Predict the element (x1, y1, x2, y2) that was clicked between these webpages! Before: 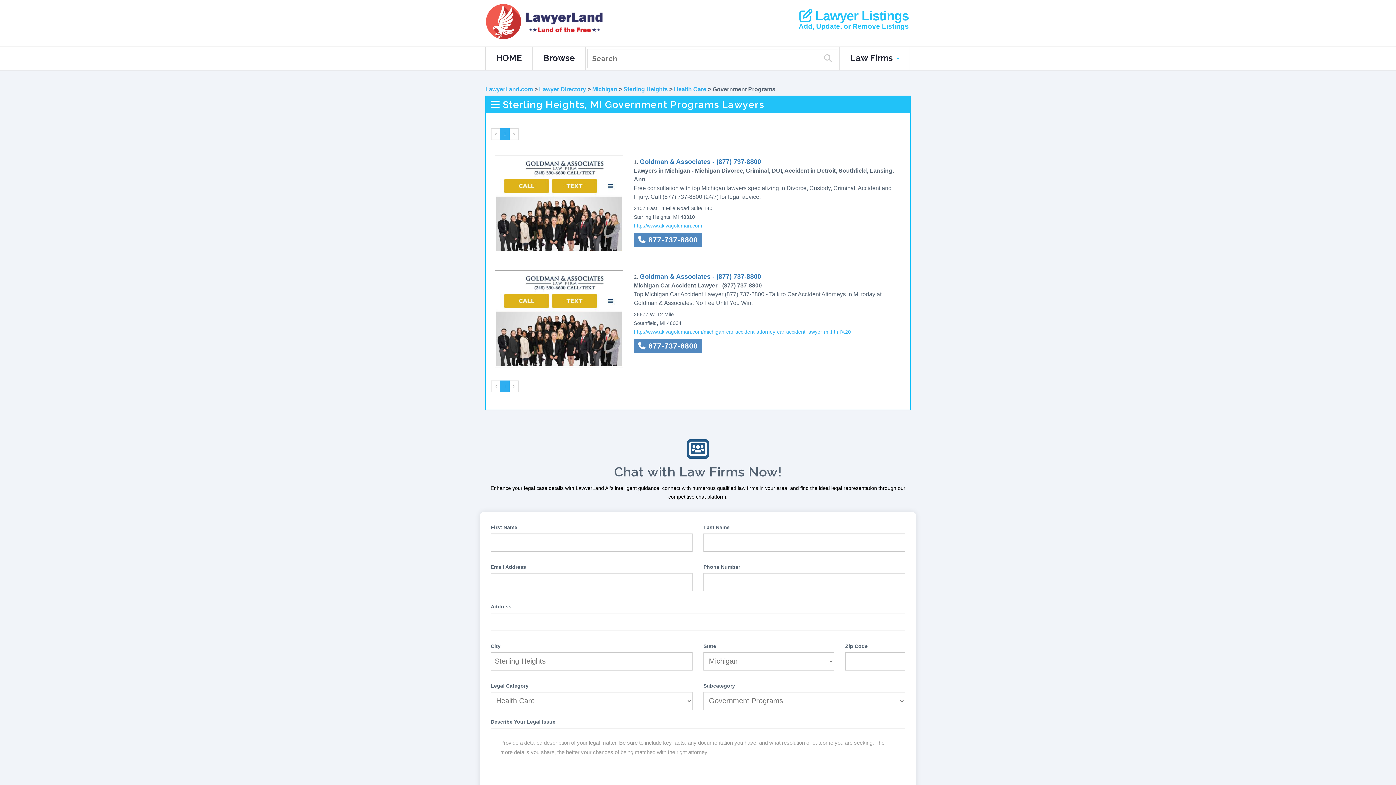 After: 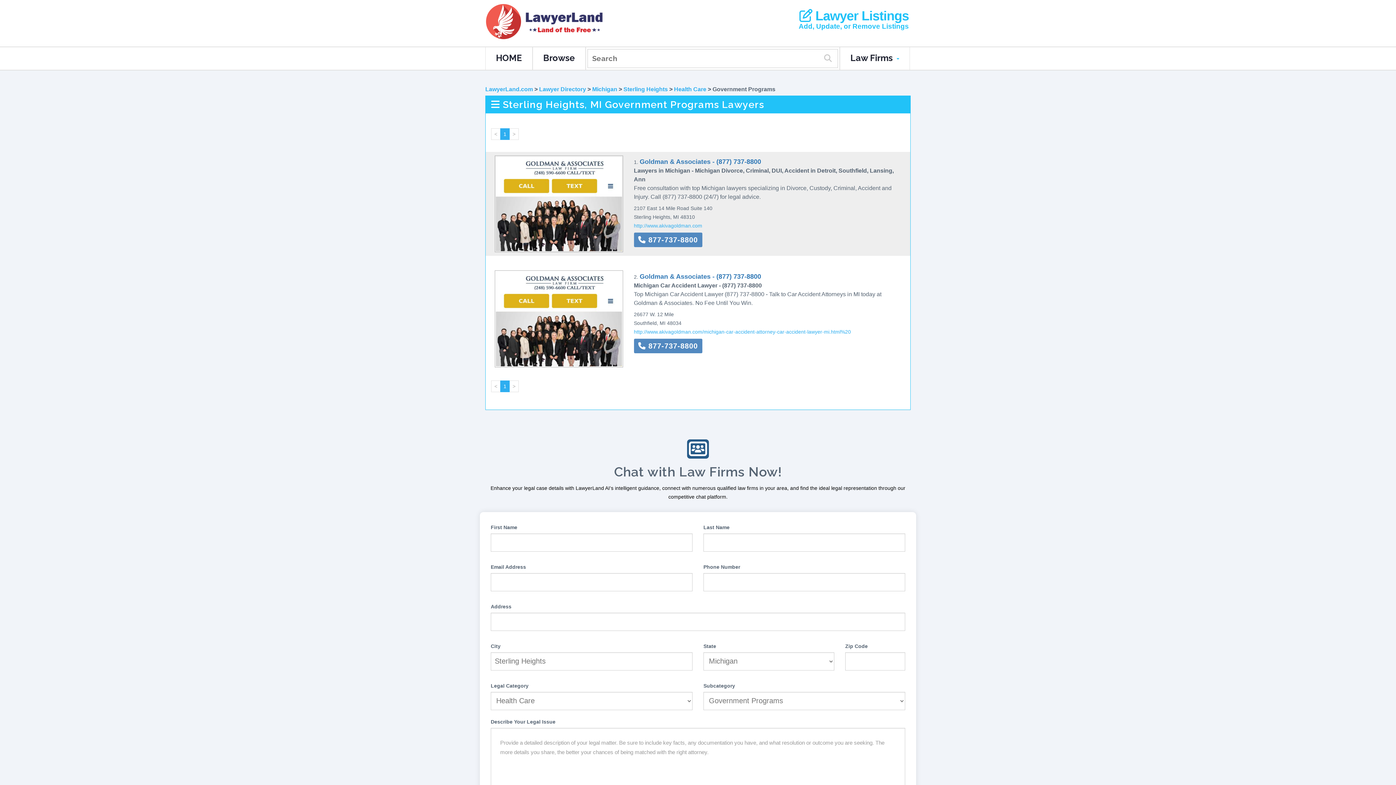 Action: bbox: (634, 222, 702, 228) label: http://www.akivagoldman.com